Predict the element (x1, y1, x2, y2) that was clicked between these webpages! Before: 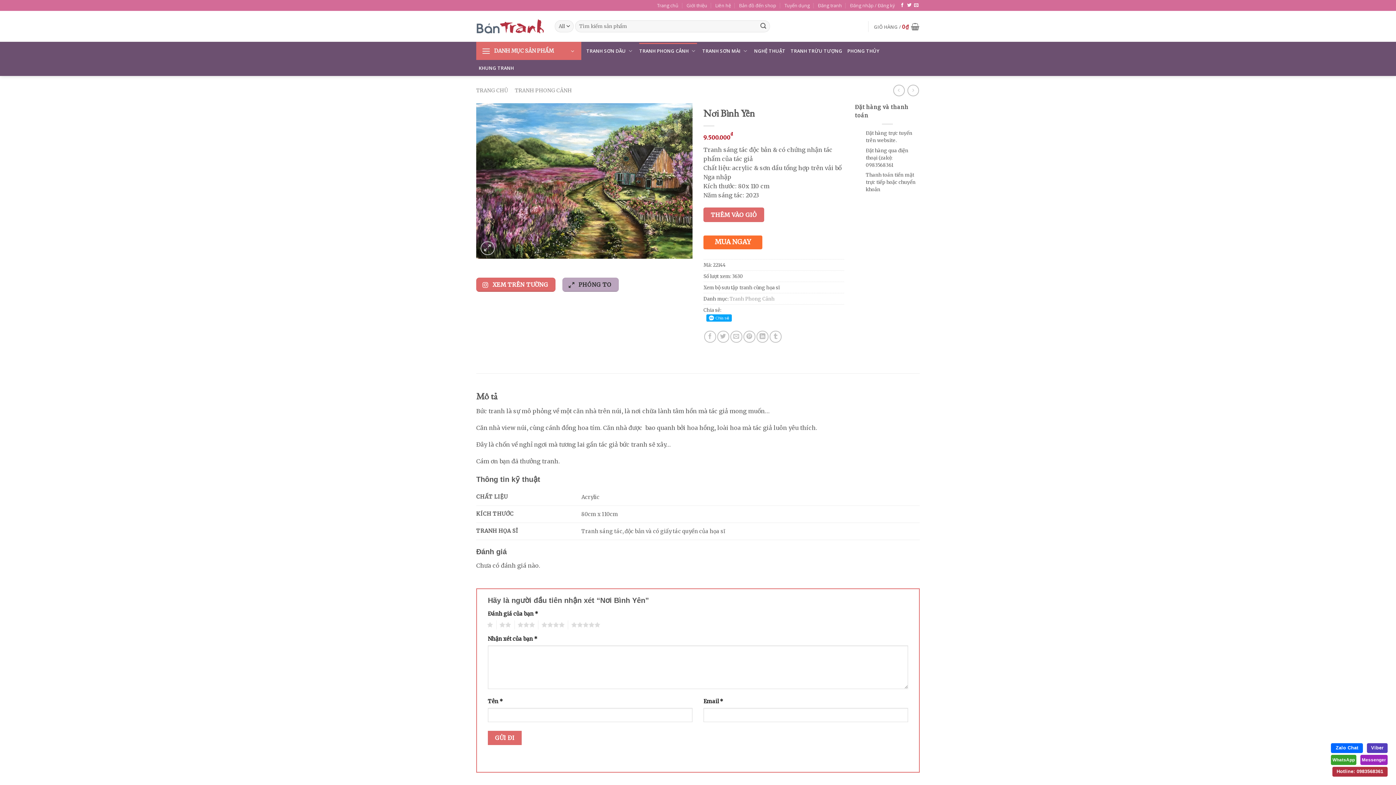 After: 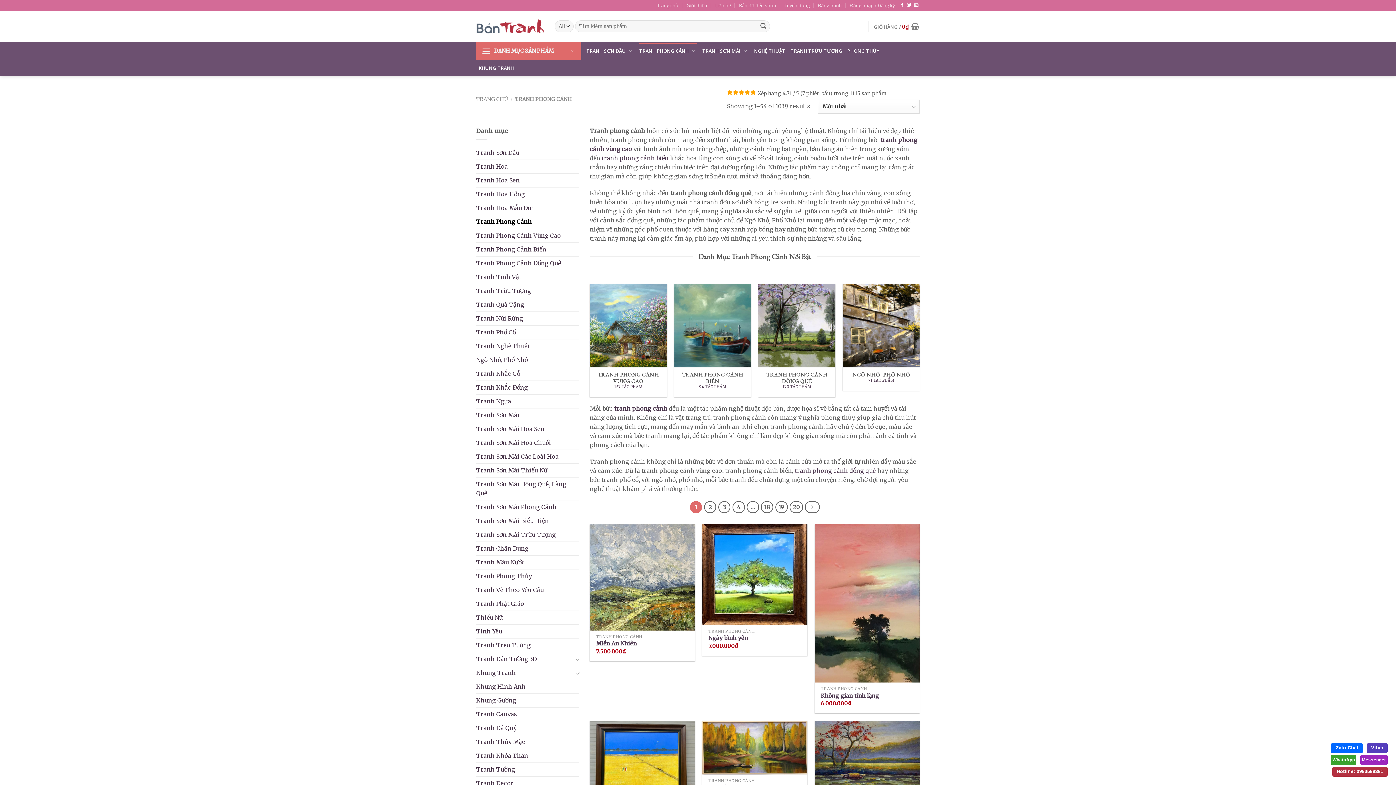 Action: label: TRANH PHONG CẢNH bbox: (639, 42, 697, 59)